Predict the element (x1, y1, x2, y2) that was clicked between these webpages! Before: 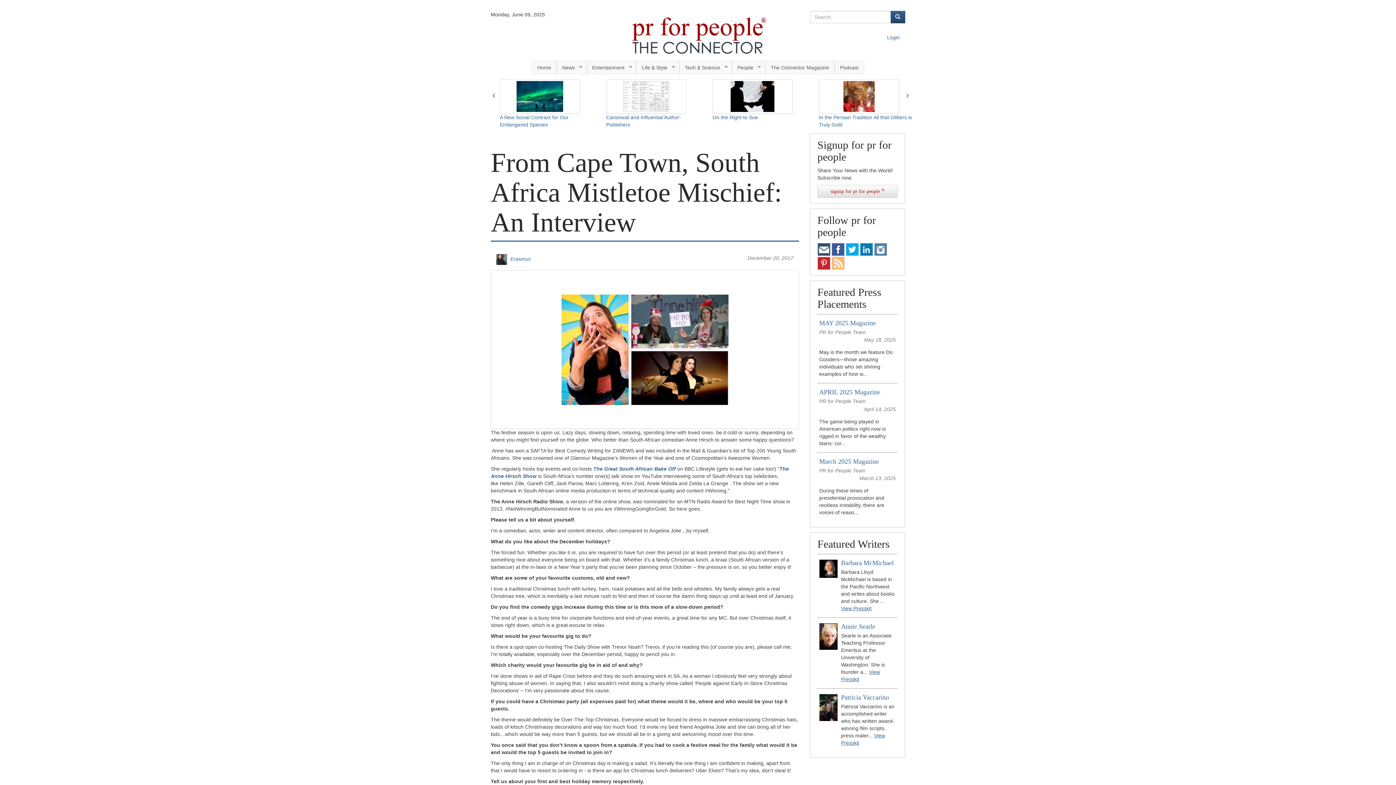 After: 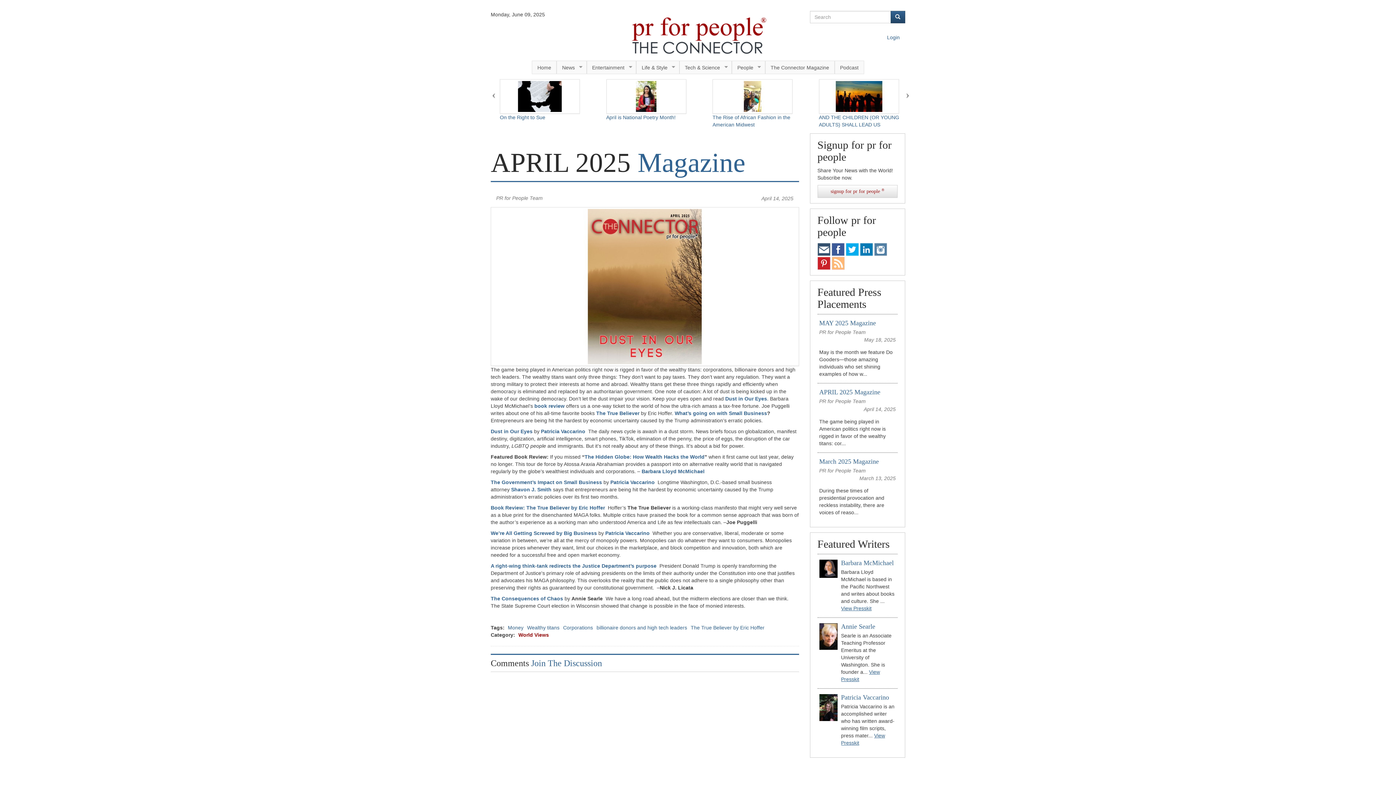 Action: label: APRIL 2025 Magazine bbox: (819, 388, 880, 396)